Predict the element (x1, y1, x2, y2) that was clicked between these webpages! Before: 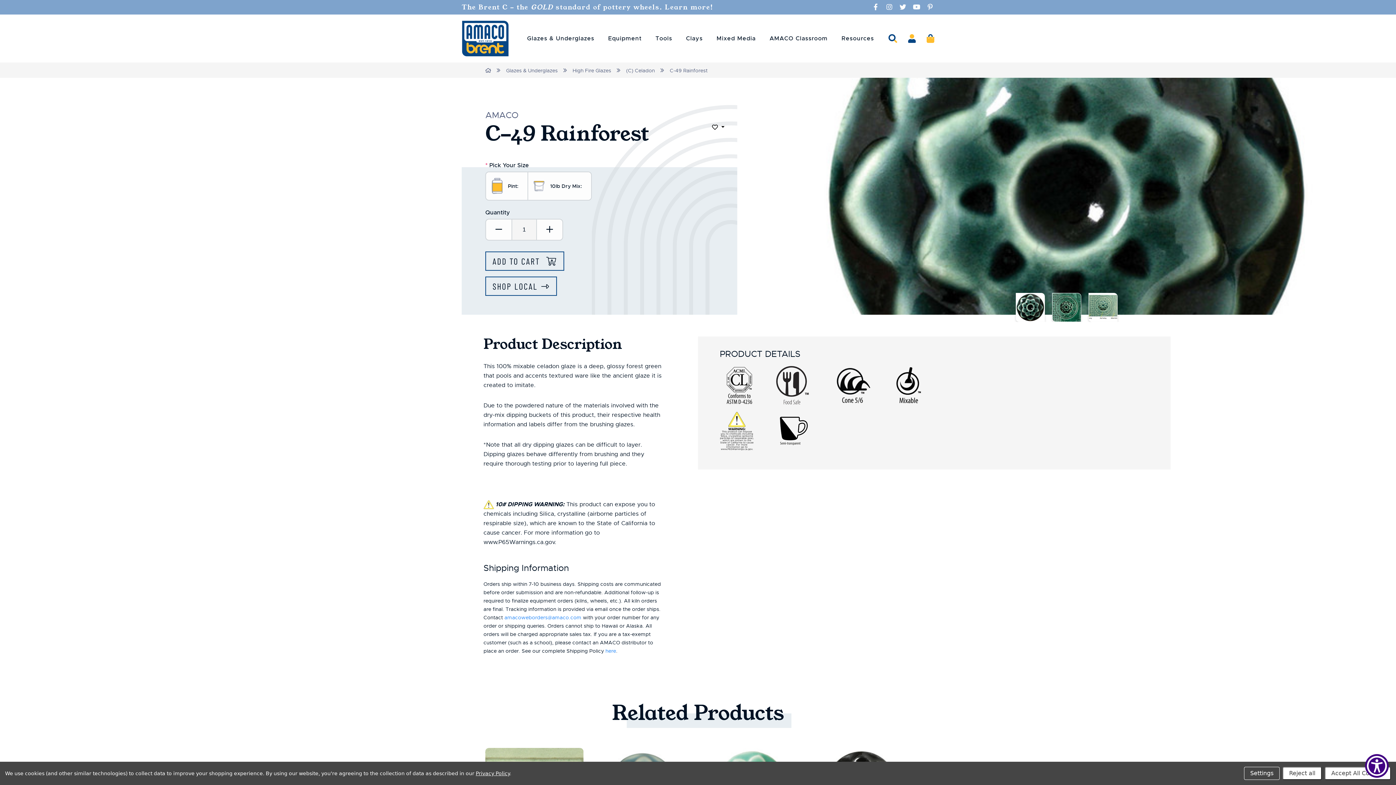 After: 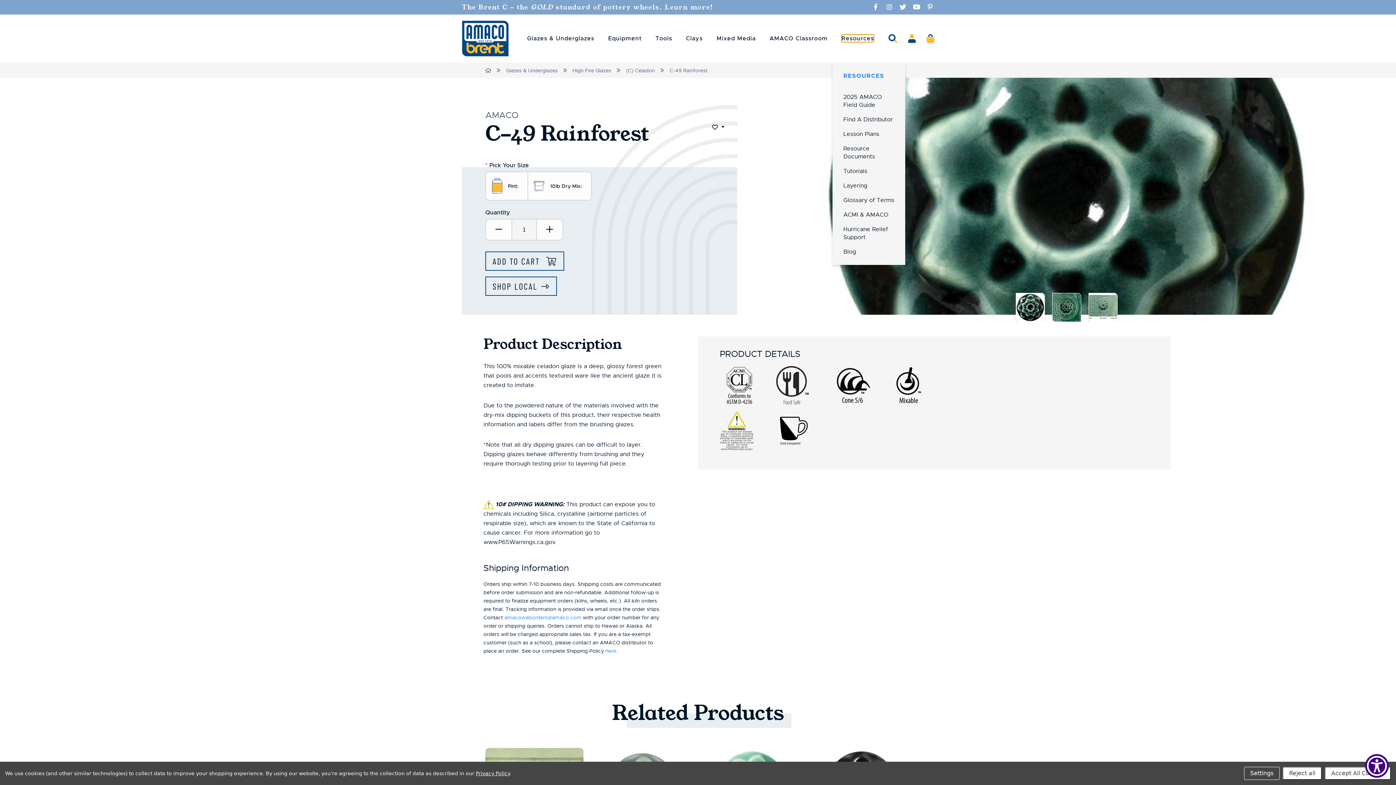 Action: bbox: (841, 34, 874, 42) label: Resources